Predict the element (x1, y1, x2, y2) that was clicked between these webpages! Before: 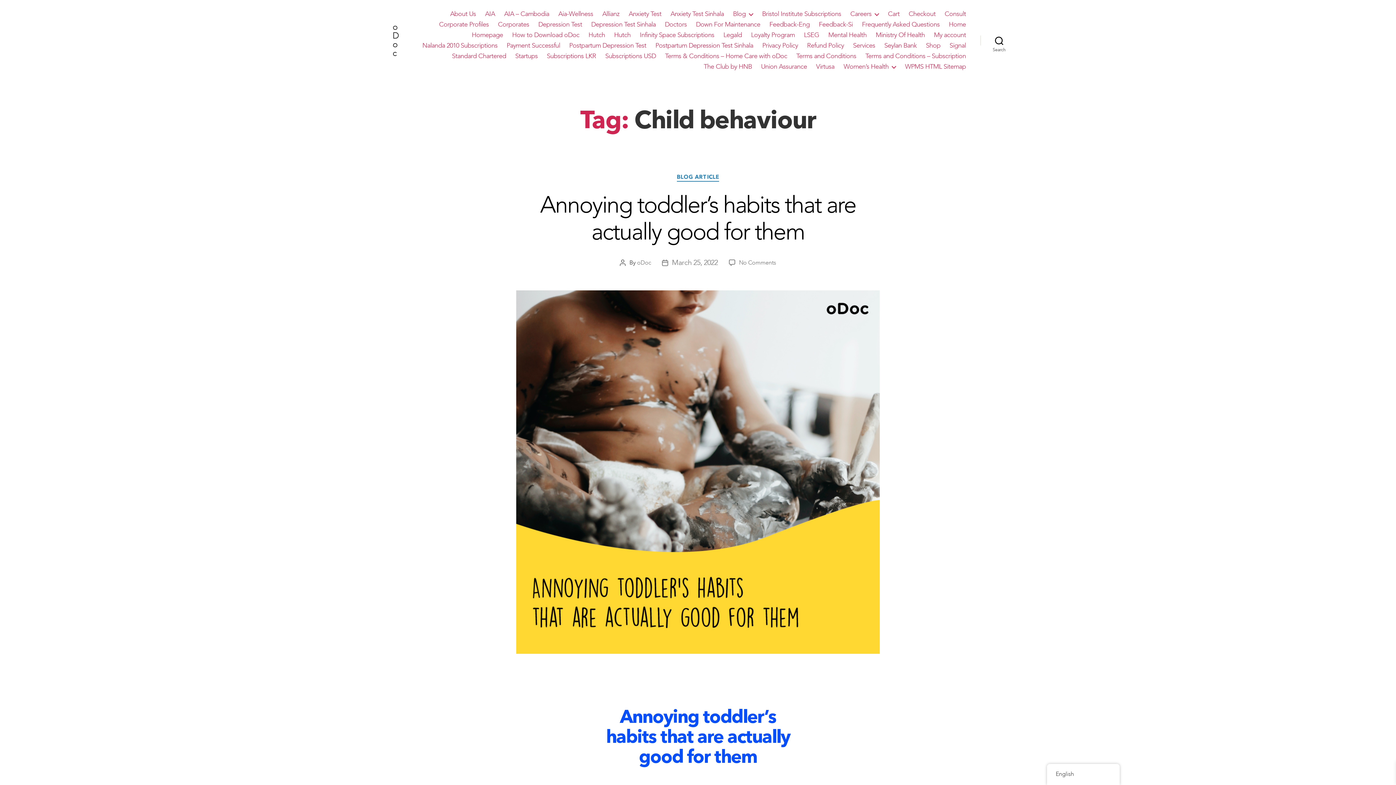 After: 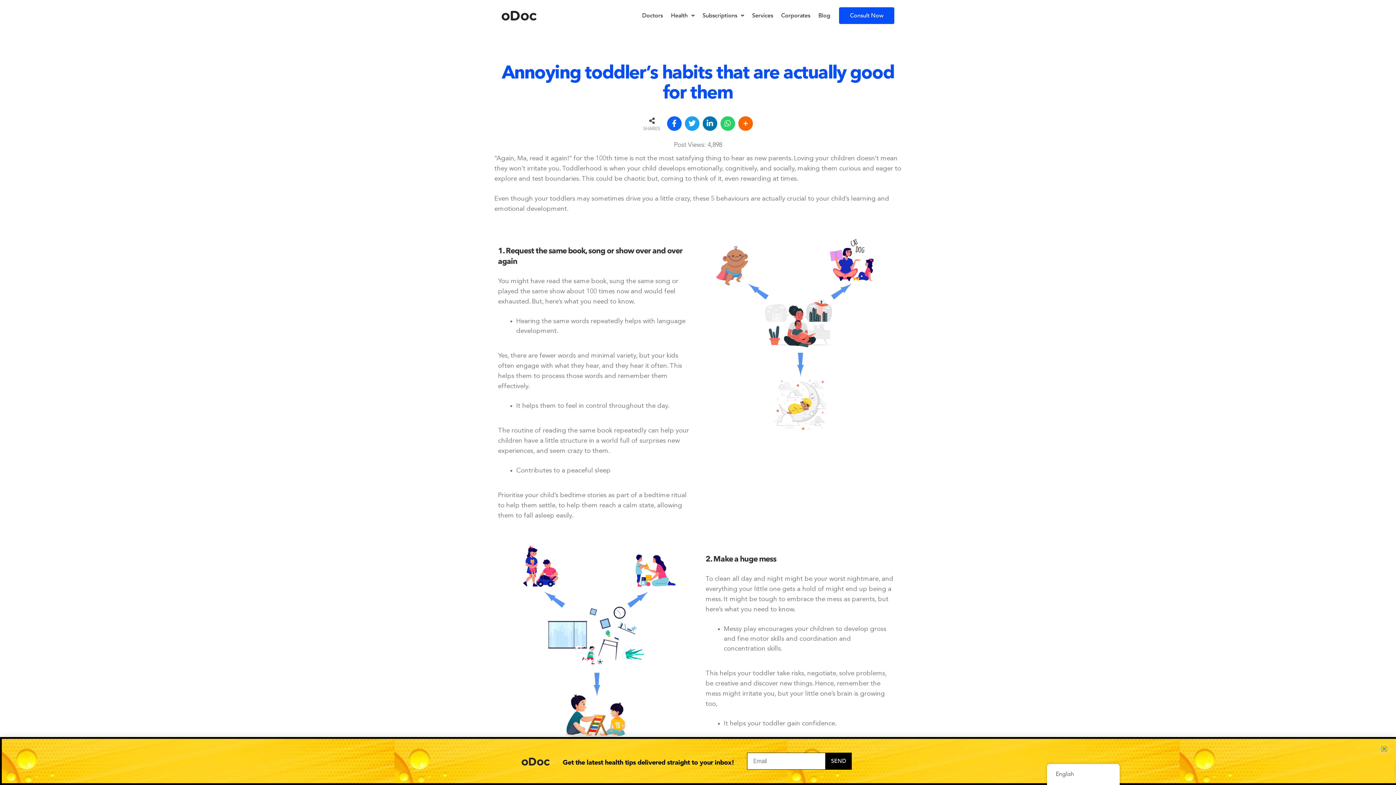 Action: label: No Comments
on Annoying toddler’s habits that are actually good for them bbox: (739, 258, 776, 266)